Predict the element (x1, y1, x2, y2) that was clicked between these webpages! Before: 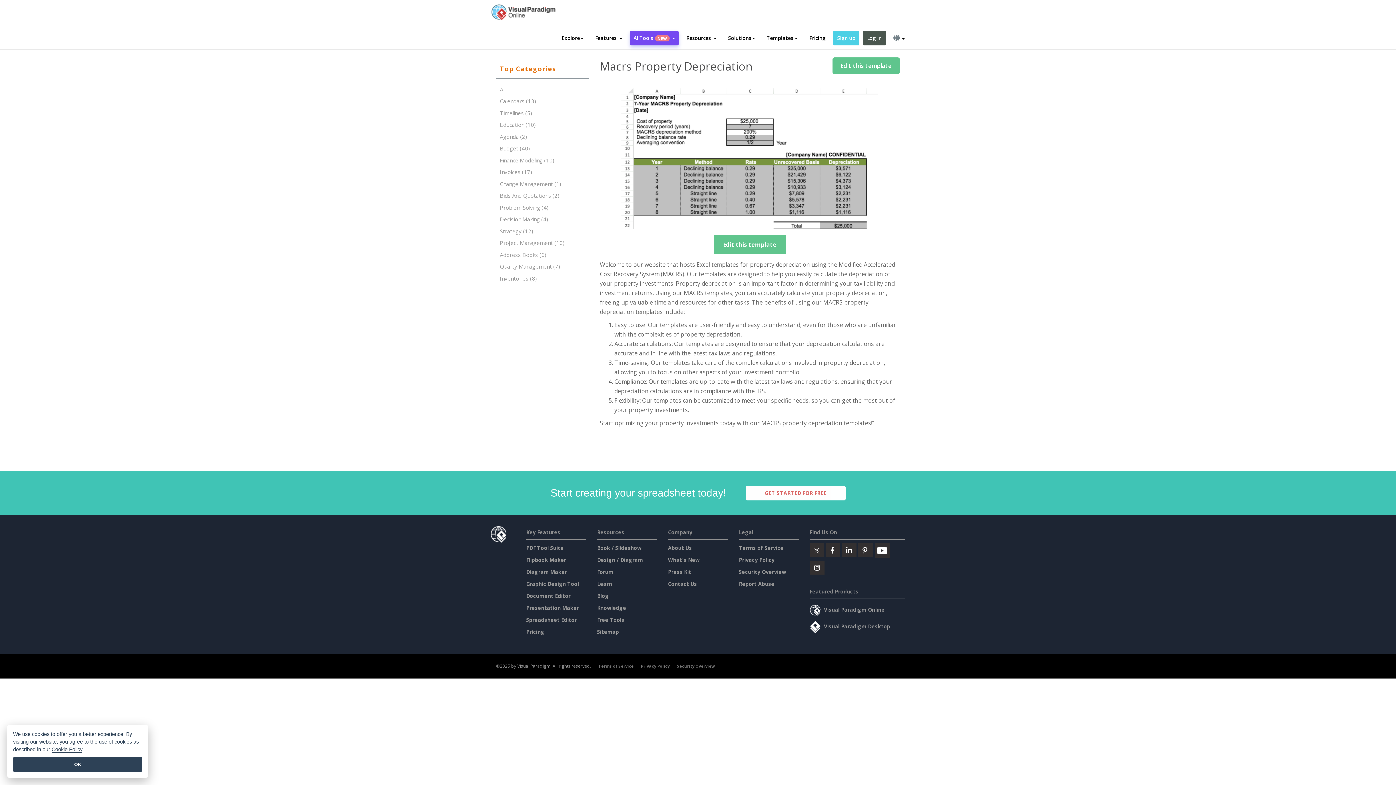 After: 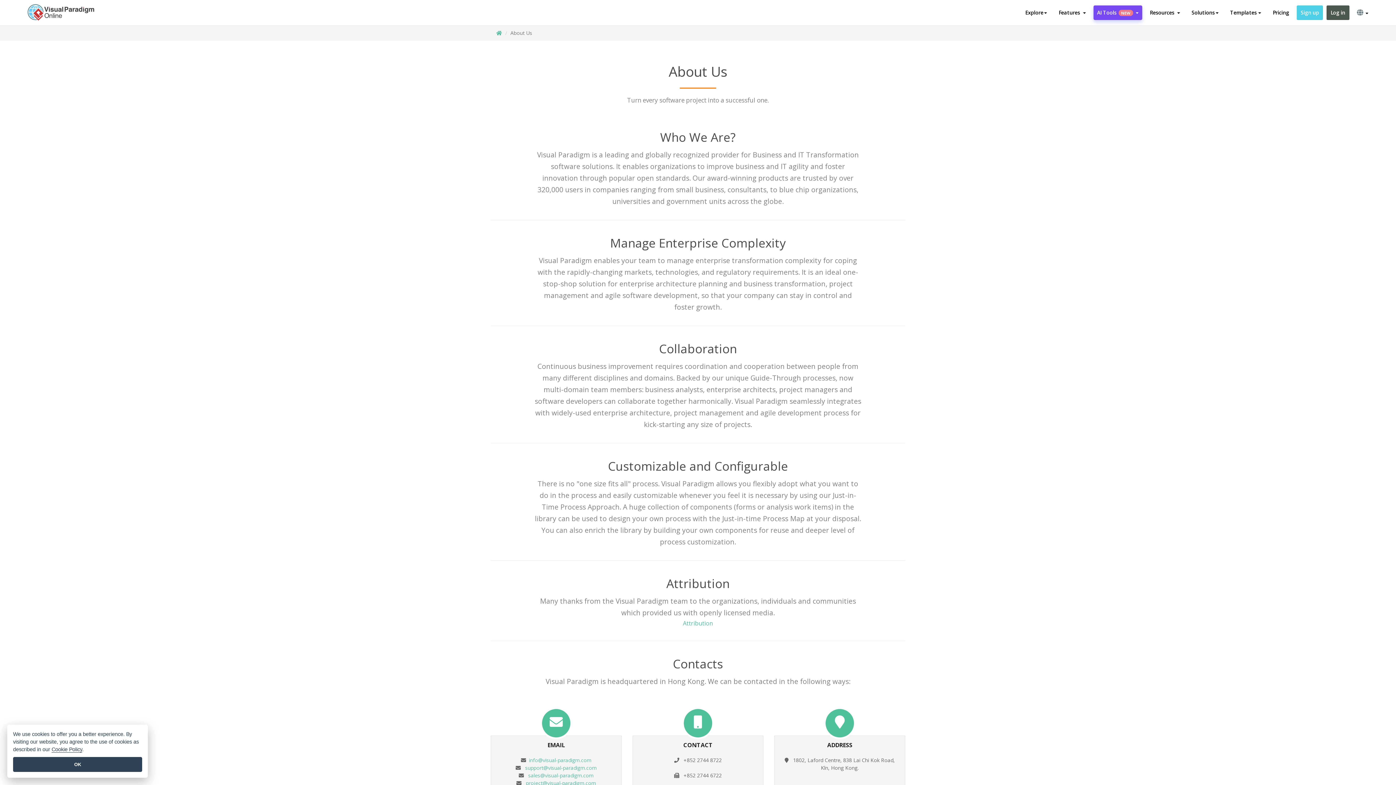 Action: label: About Us bbox: (668, 544, 692, 551)